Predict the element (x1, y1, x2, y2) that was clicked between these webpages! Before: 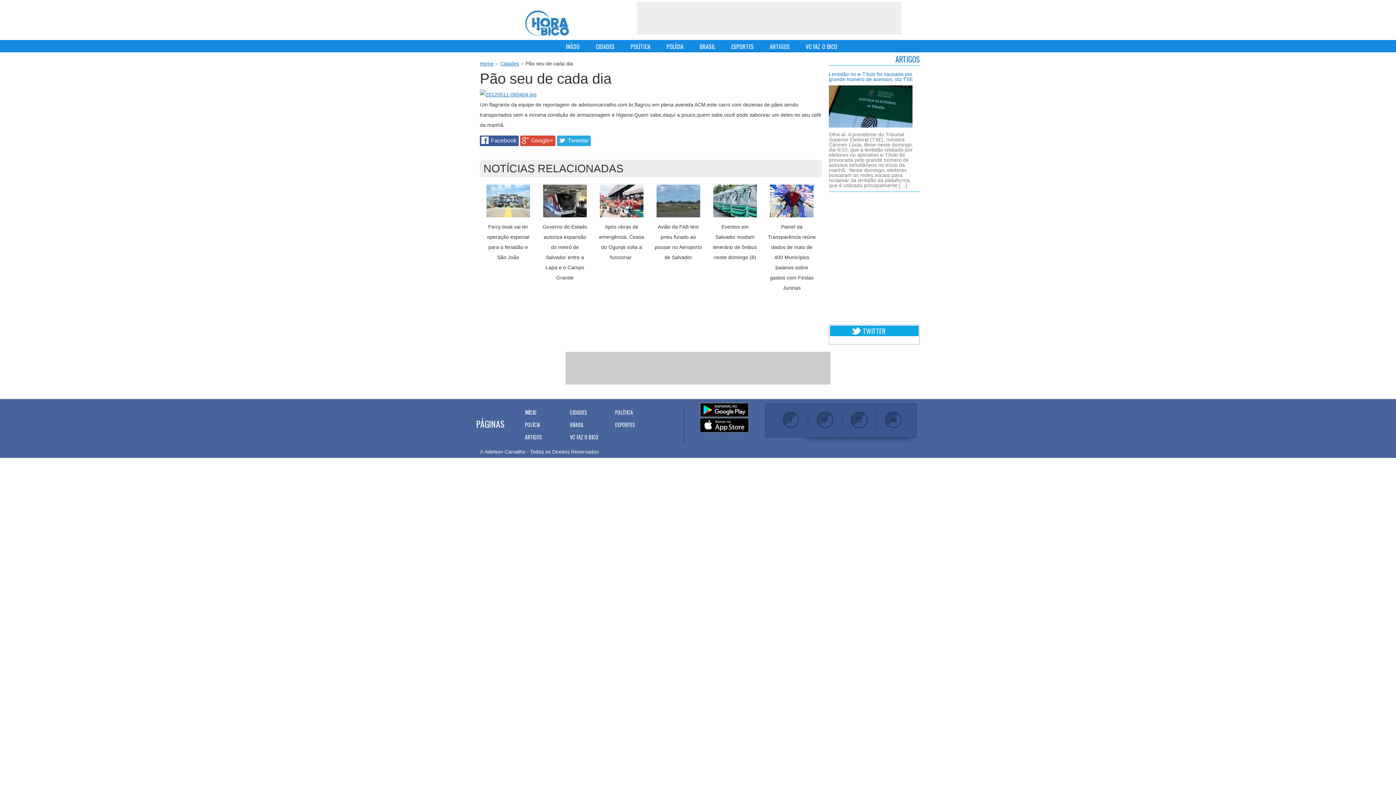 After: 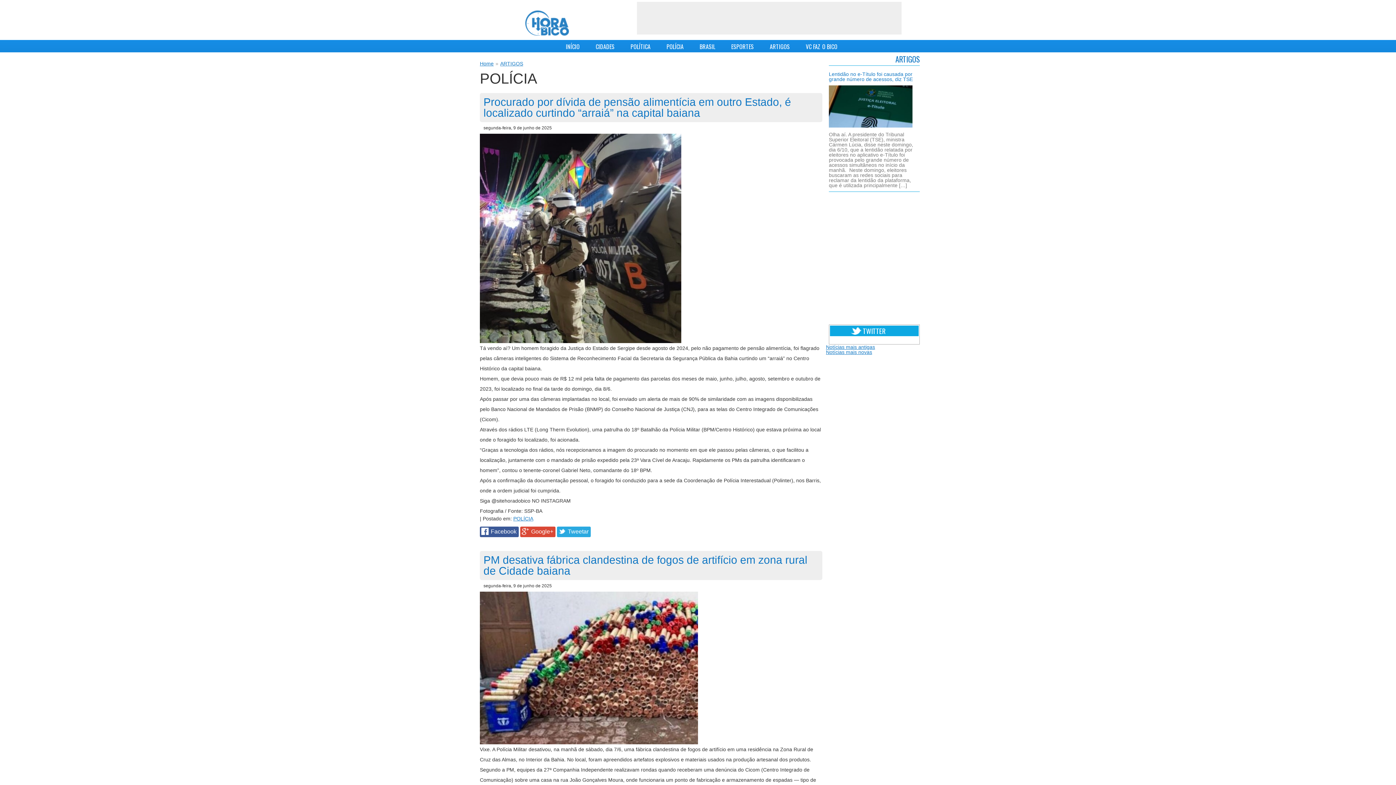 Action: bbox: (655, 40, 687, 52) label: POLÍCIA